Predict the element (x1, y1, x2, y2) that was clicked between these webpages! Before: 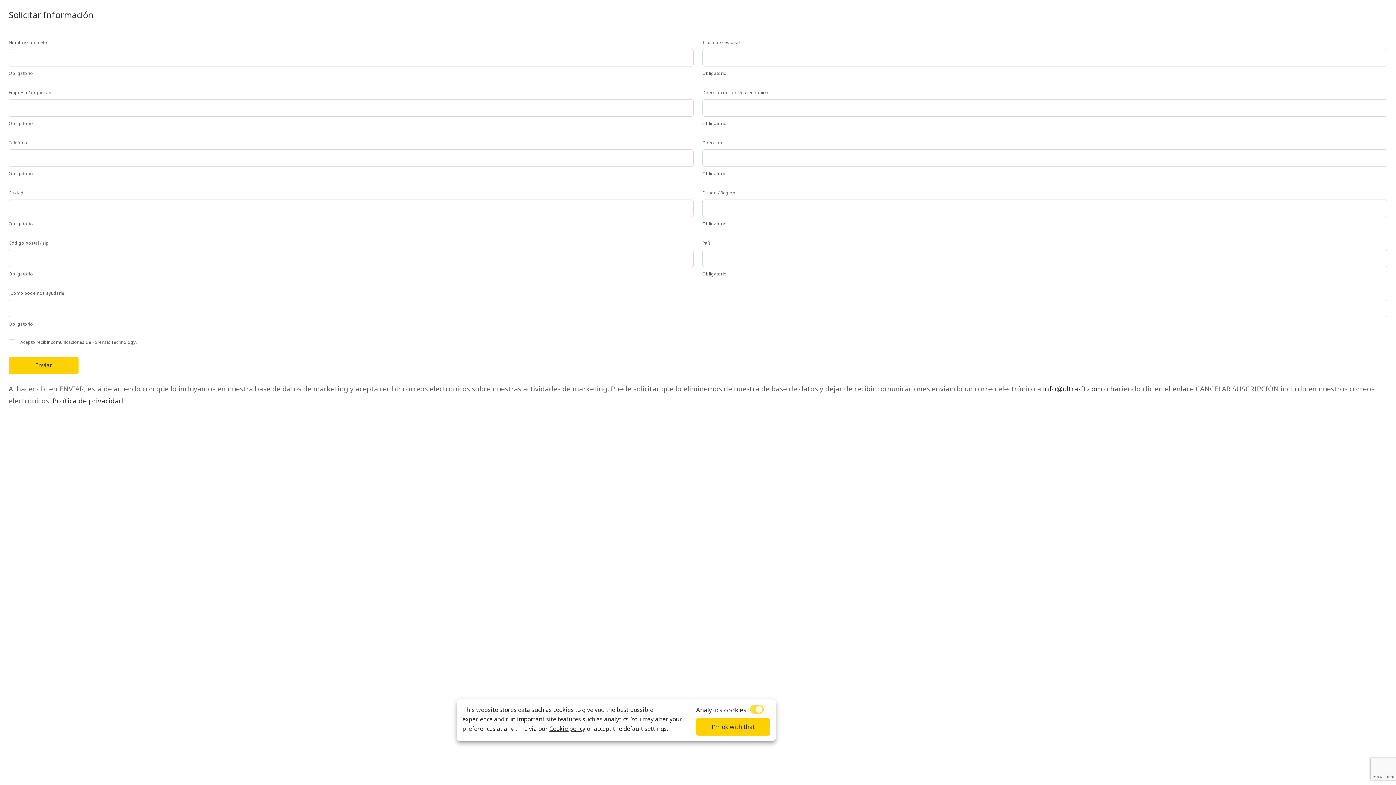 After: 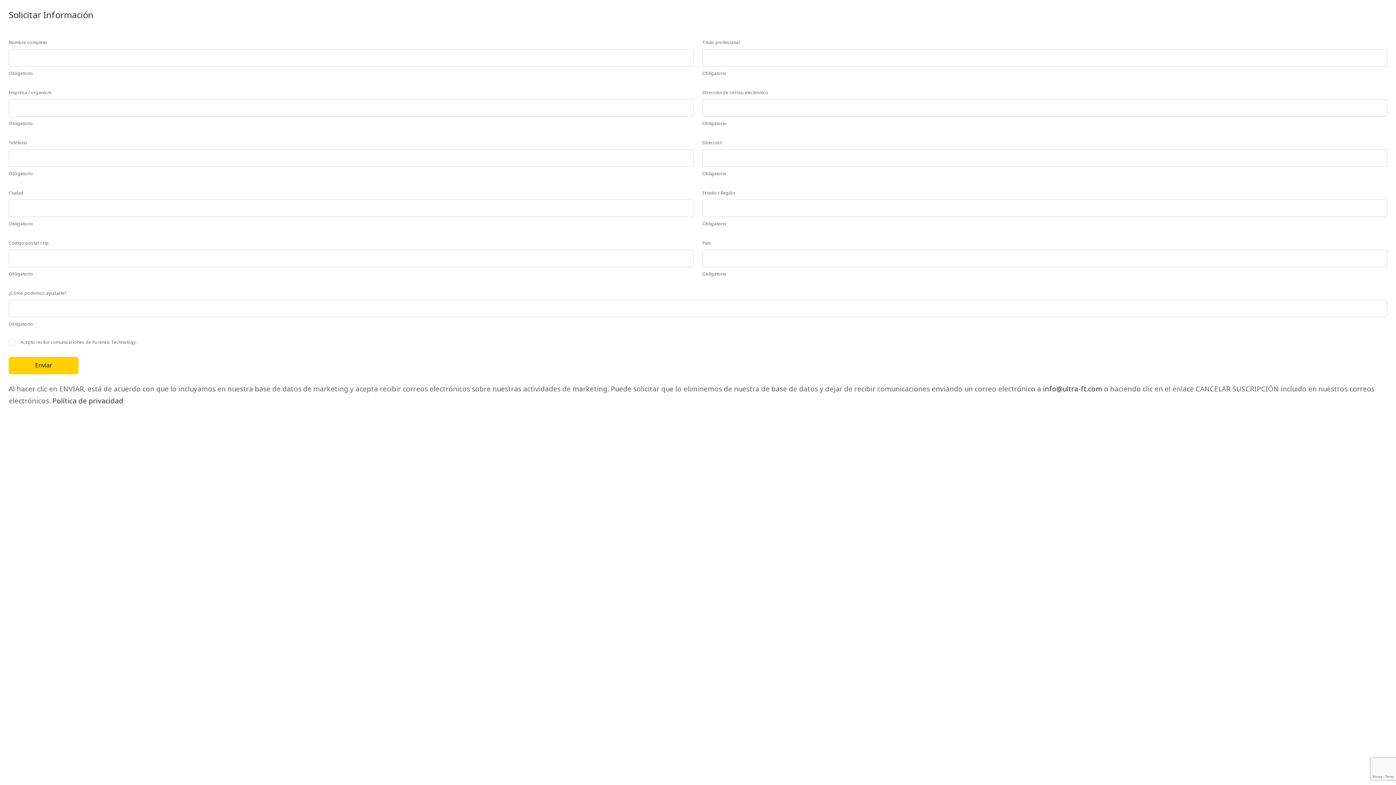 Action: label: I'm ok with that bbox: (696, 718, 770, 736)